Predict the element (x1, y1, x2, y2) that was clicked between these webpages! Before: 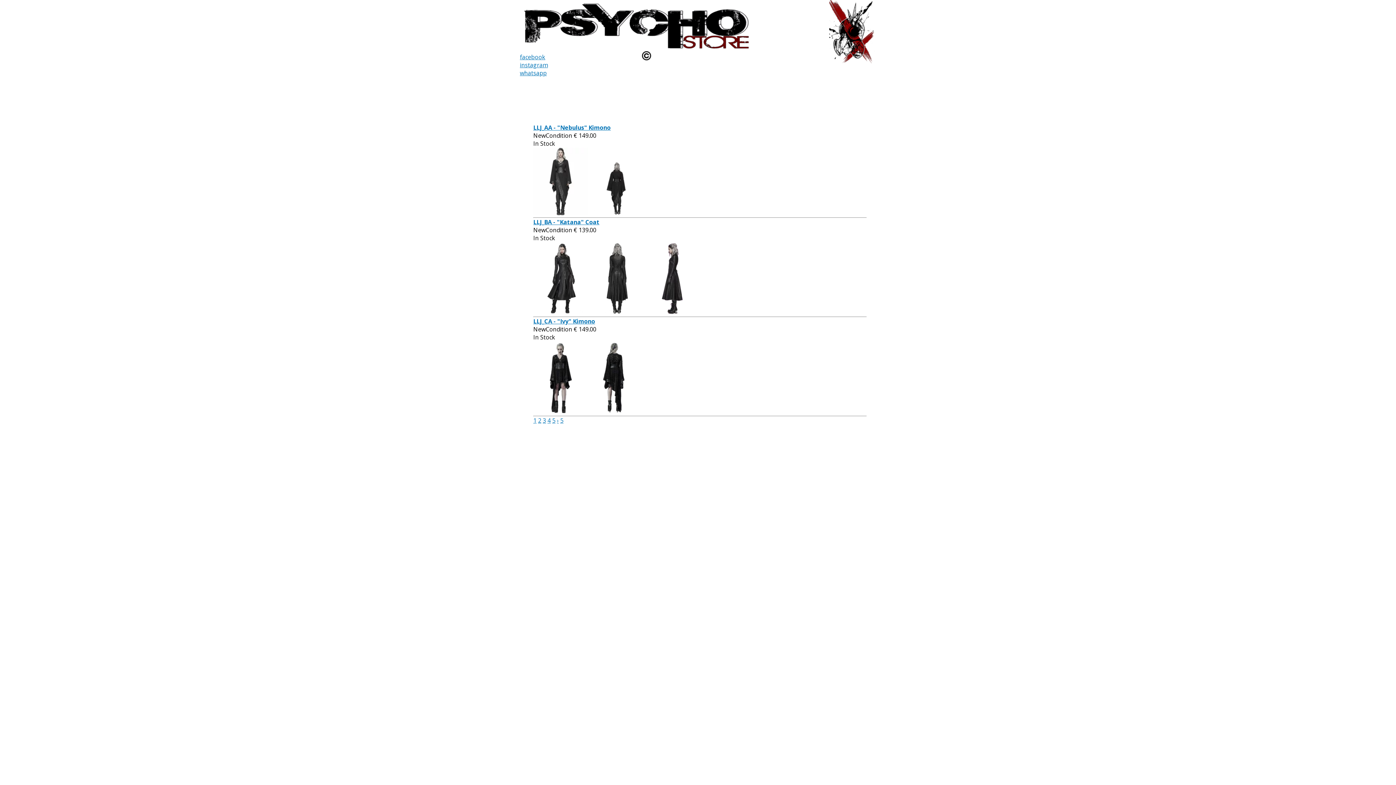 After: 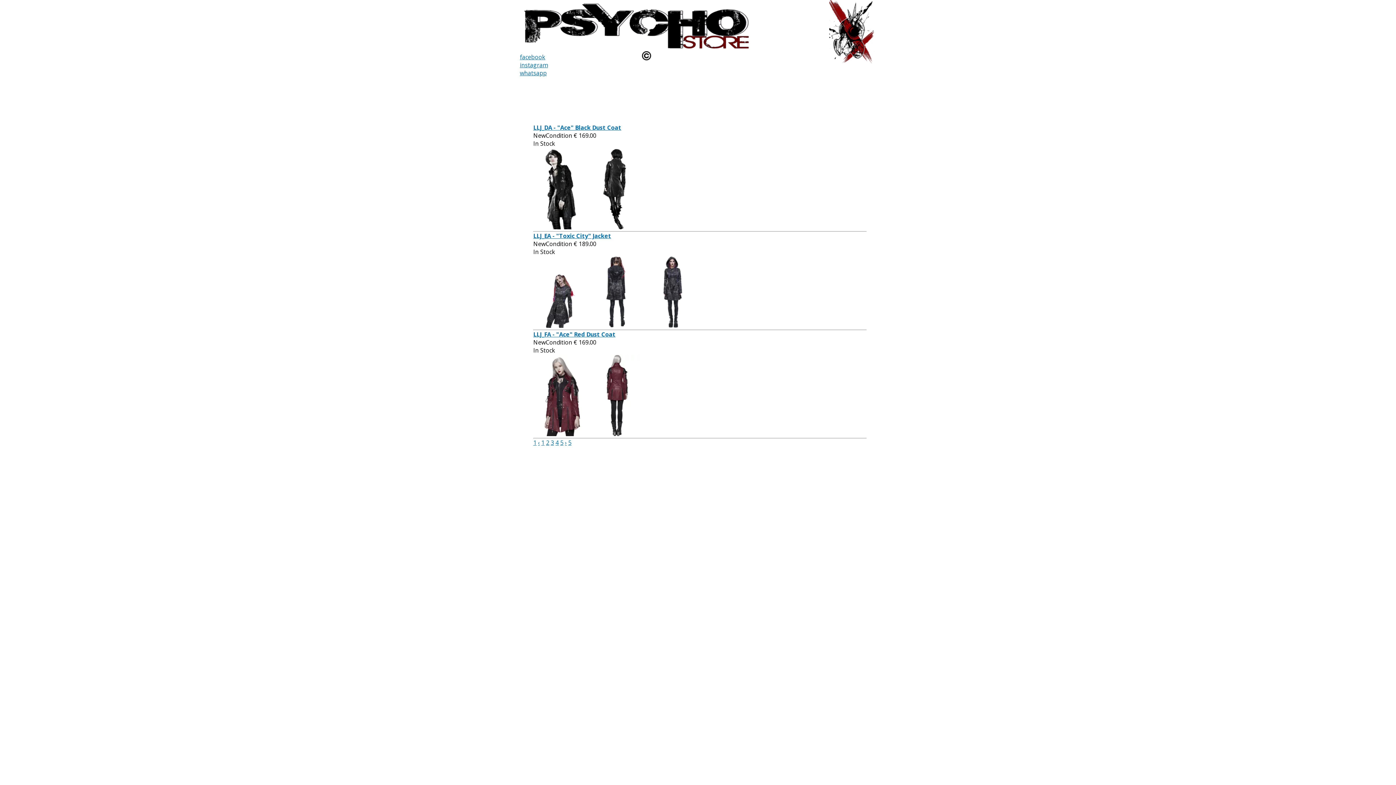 Action: label: › bbox: (557, 416, 558, 424)